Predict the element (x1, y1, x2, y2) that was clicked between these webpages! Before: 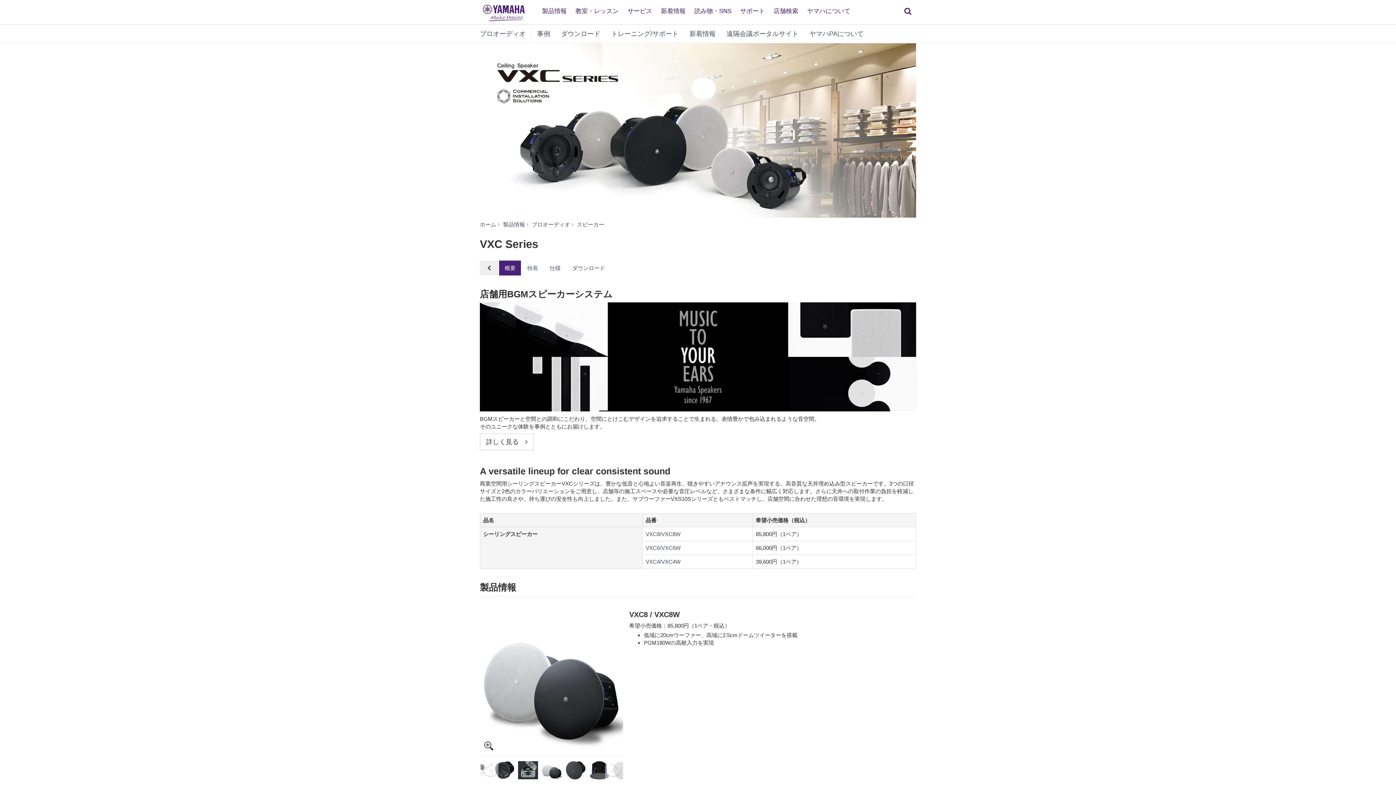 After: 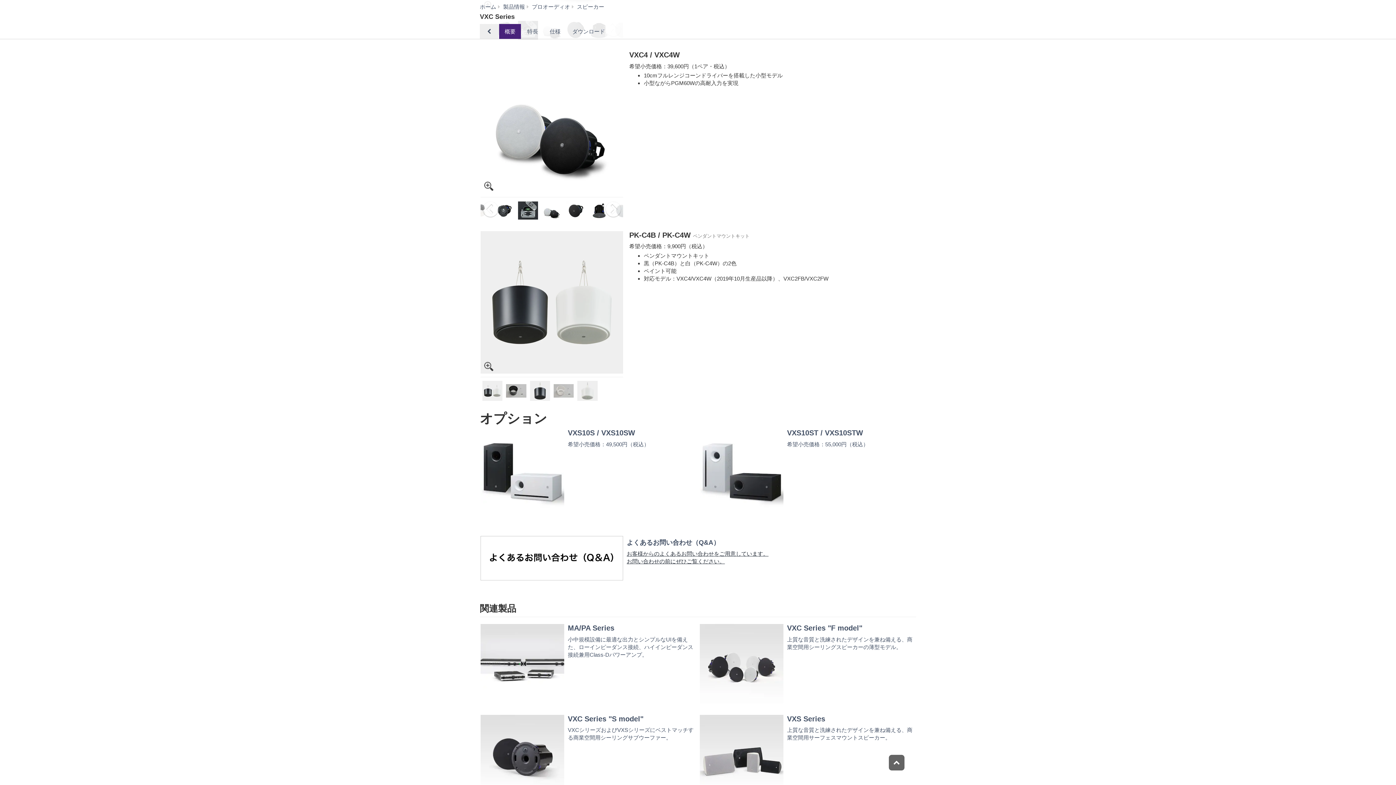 Action: label: VXC4/VXC4W bbox: (645, 558, 680, 565)